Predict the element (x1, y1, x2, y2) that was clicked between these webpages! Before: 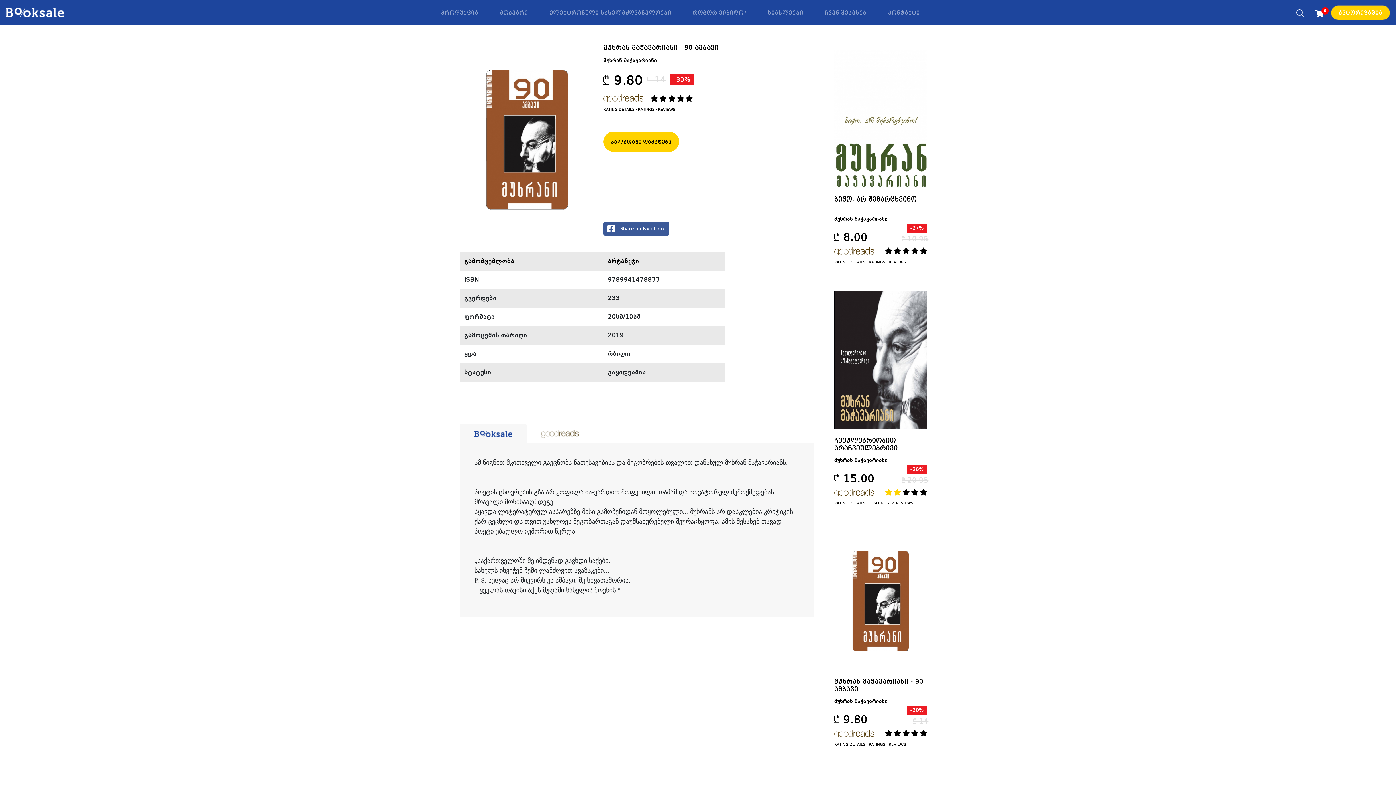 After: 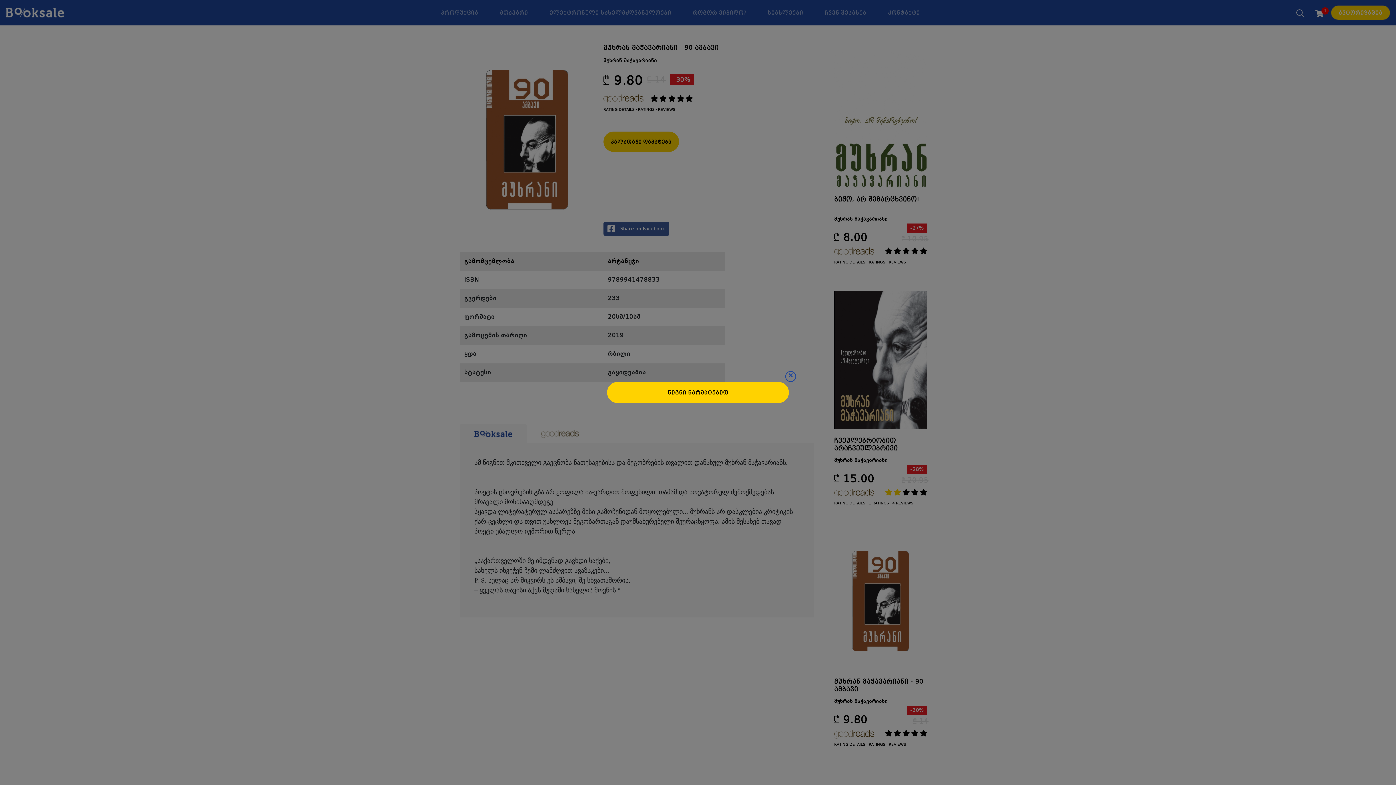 Action: label: კალათაში დამატება bbox: (843, 334, 918, 355)